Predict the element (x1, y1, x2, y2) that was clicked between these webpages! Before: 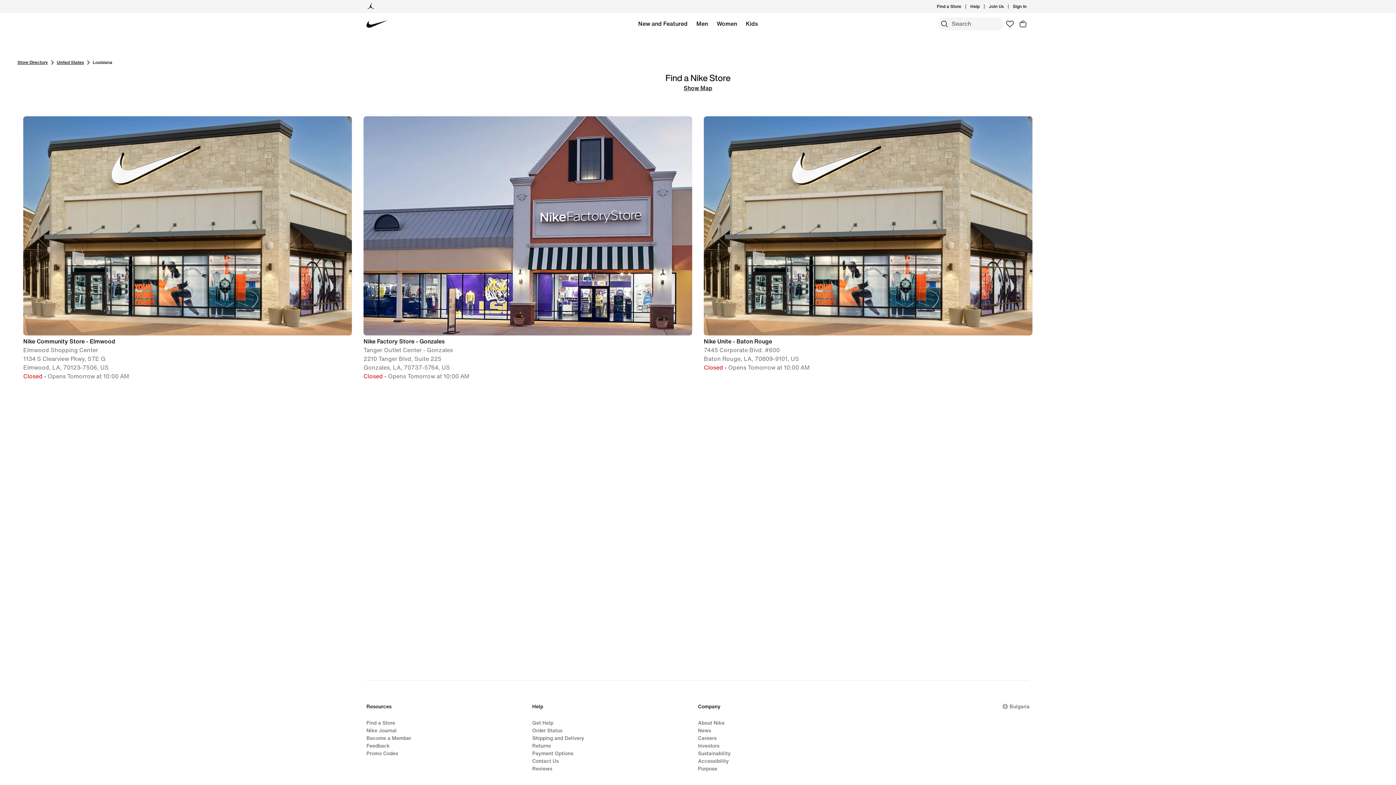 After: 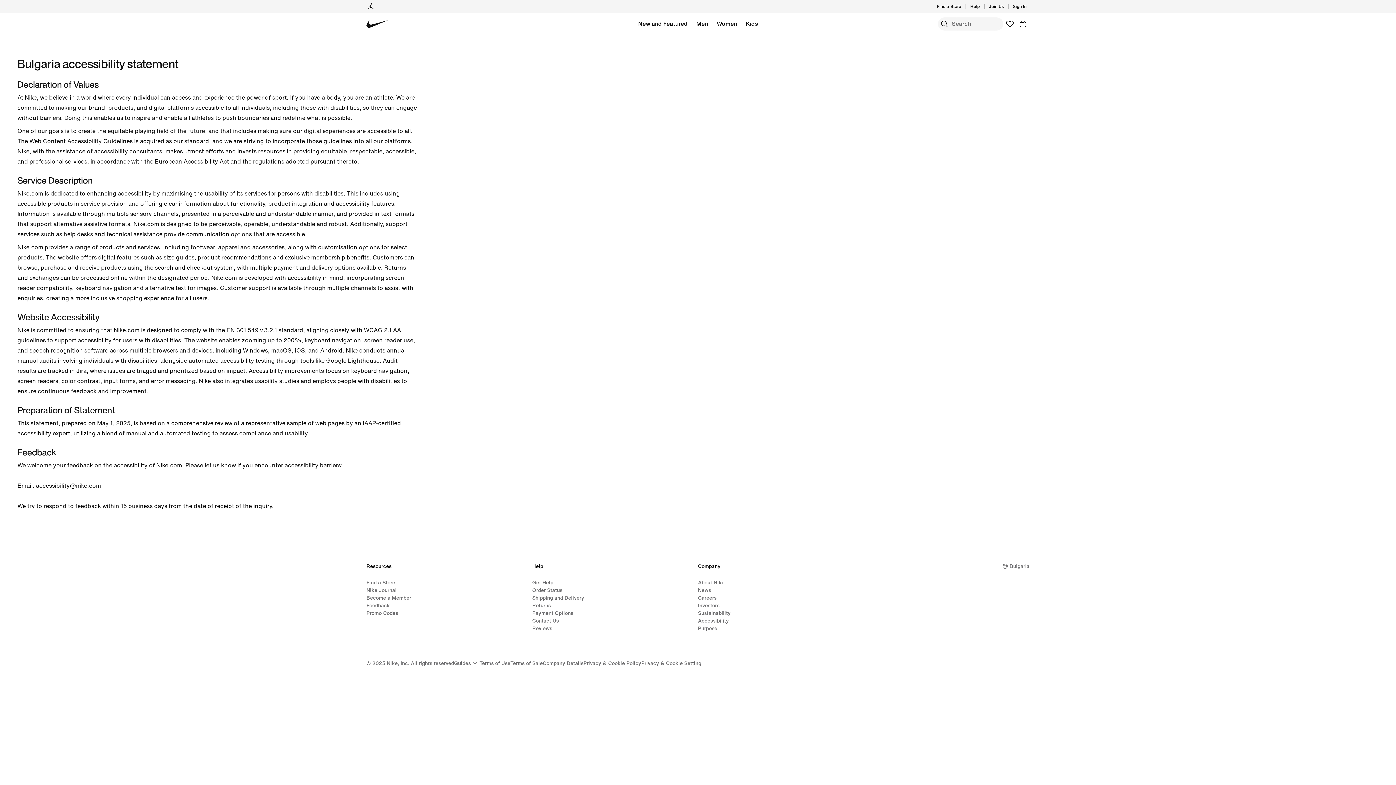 Action: bbox: (698, 757, 729, 765) label: Accessibility